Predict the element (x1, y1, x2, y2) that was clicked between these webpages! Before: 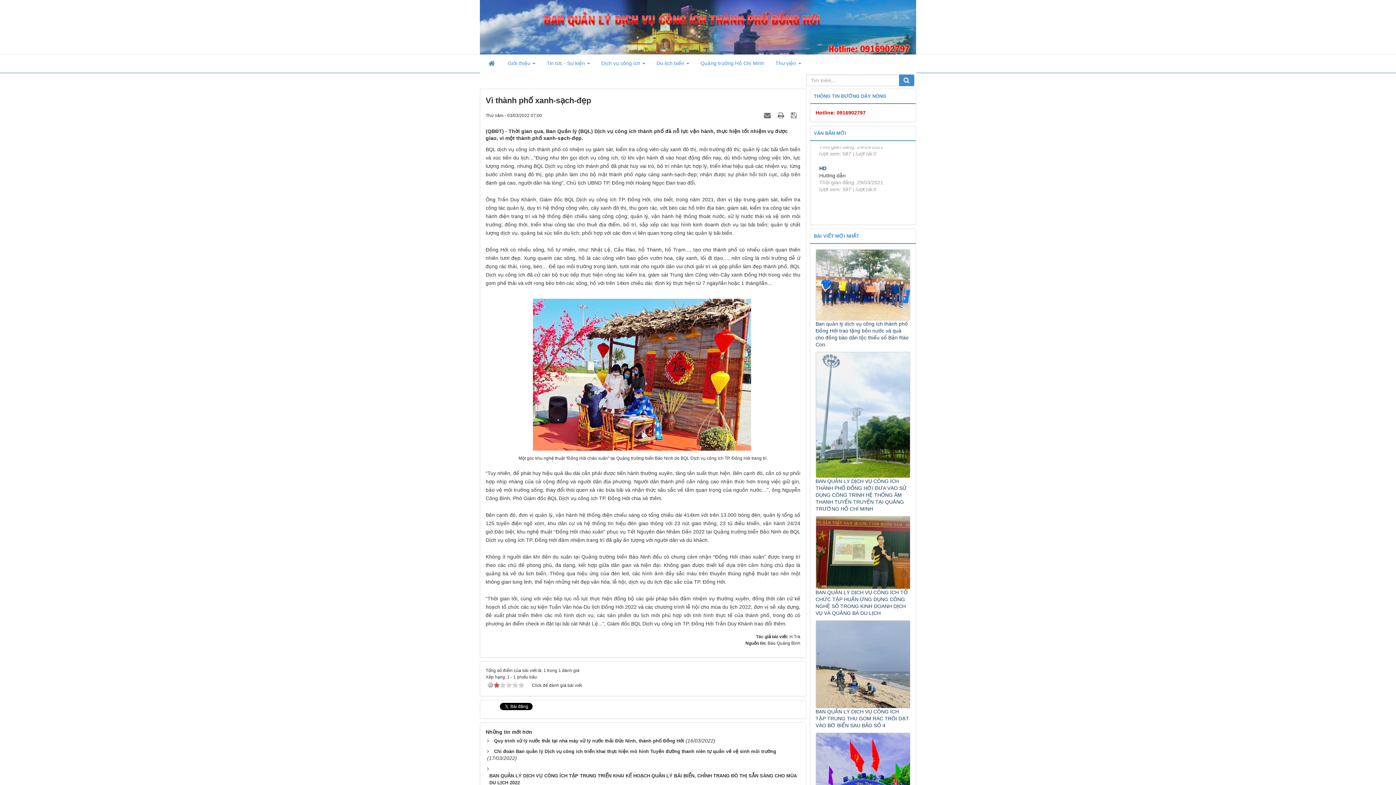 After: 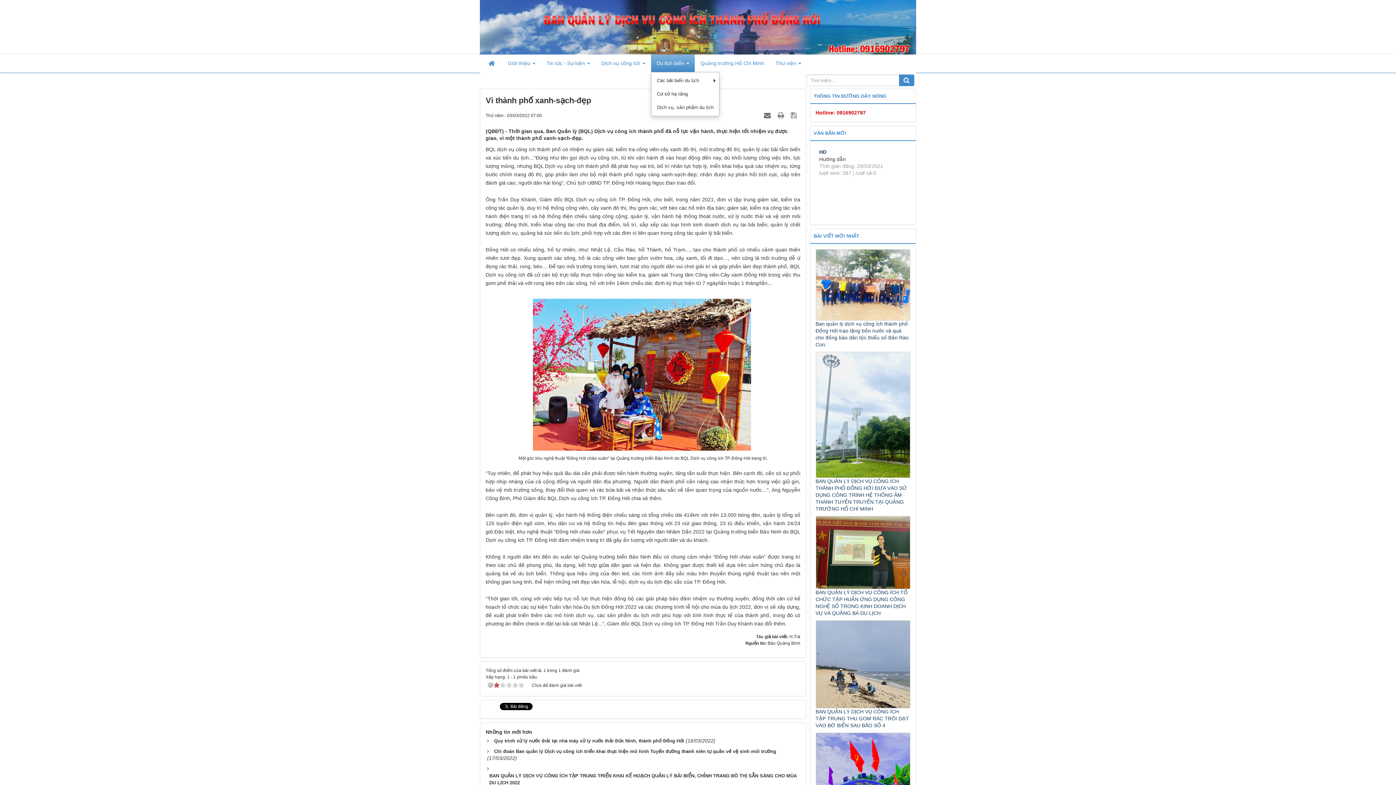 Action: bbox: (651, 54, 694, 72) label: Du lịch biển  